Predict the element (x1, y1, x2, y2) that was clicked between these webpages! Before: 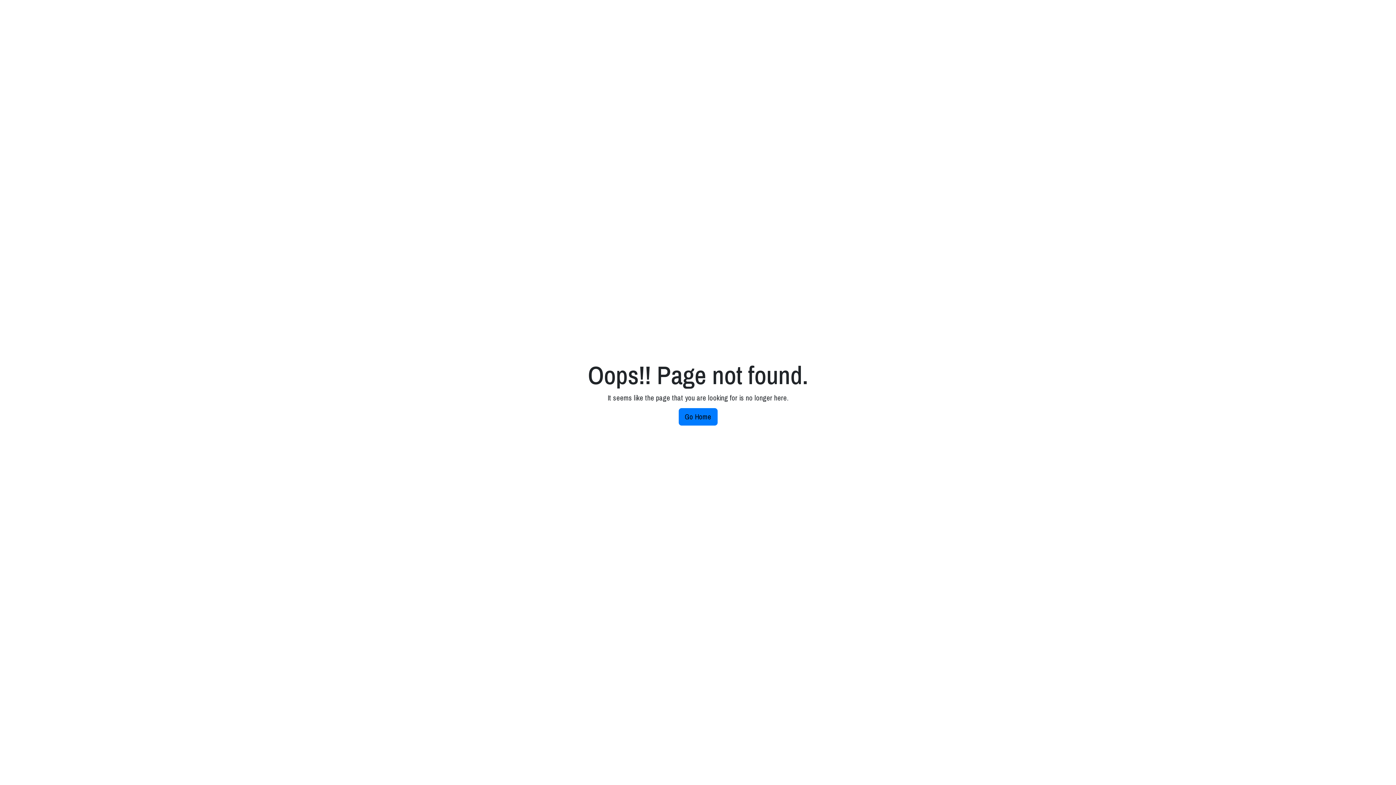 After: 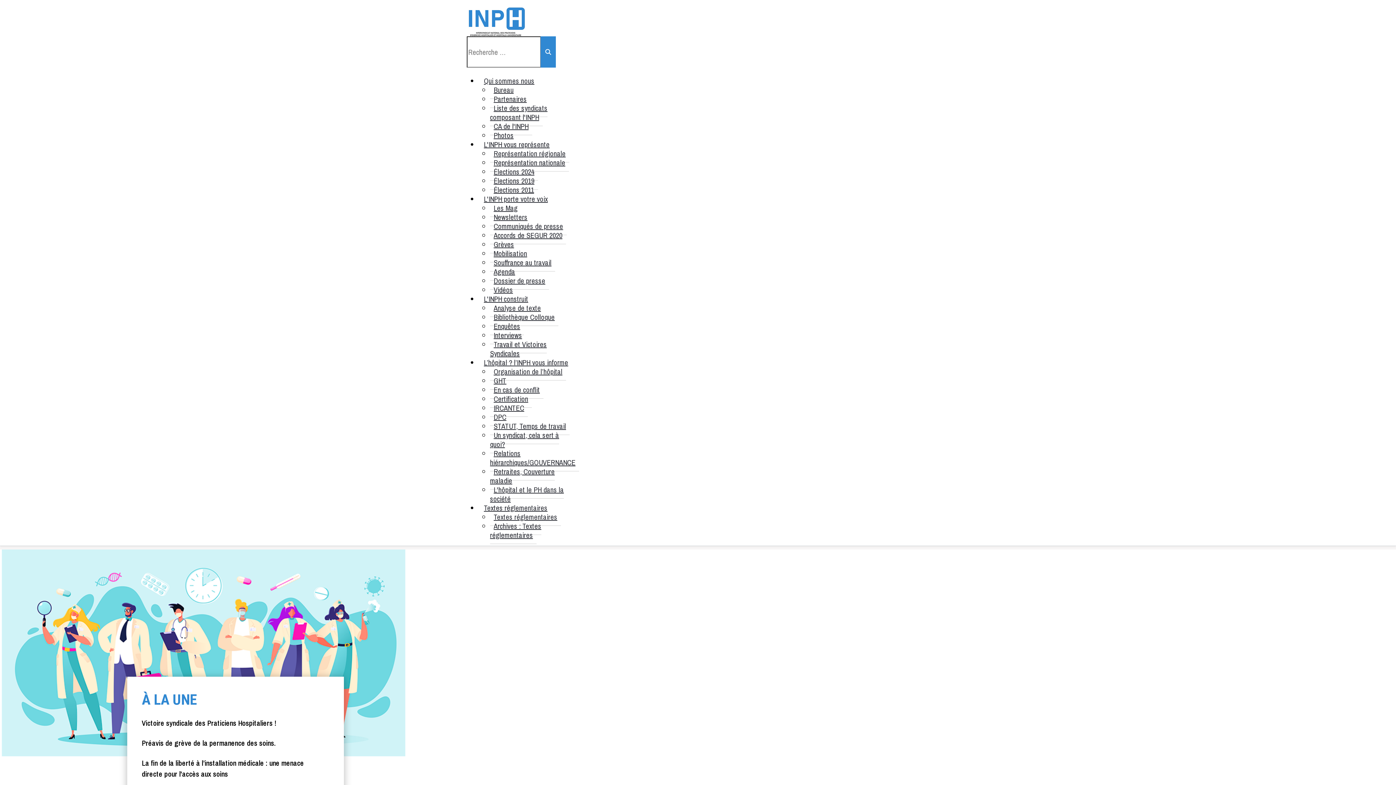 Action: bbox: (678, 408, 717, 425) label: Go Home